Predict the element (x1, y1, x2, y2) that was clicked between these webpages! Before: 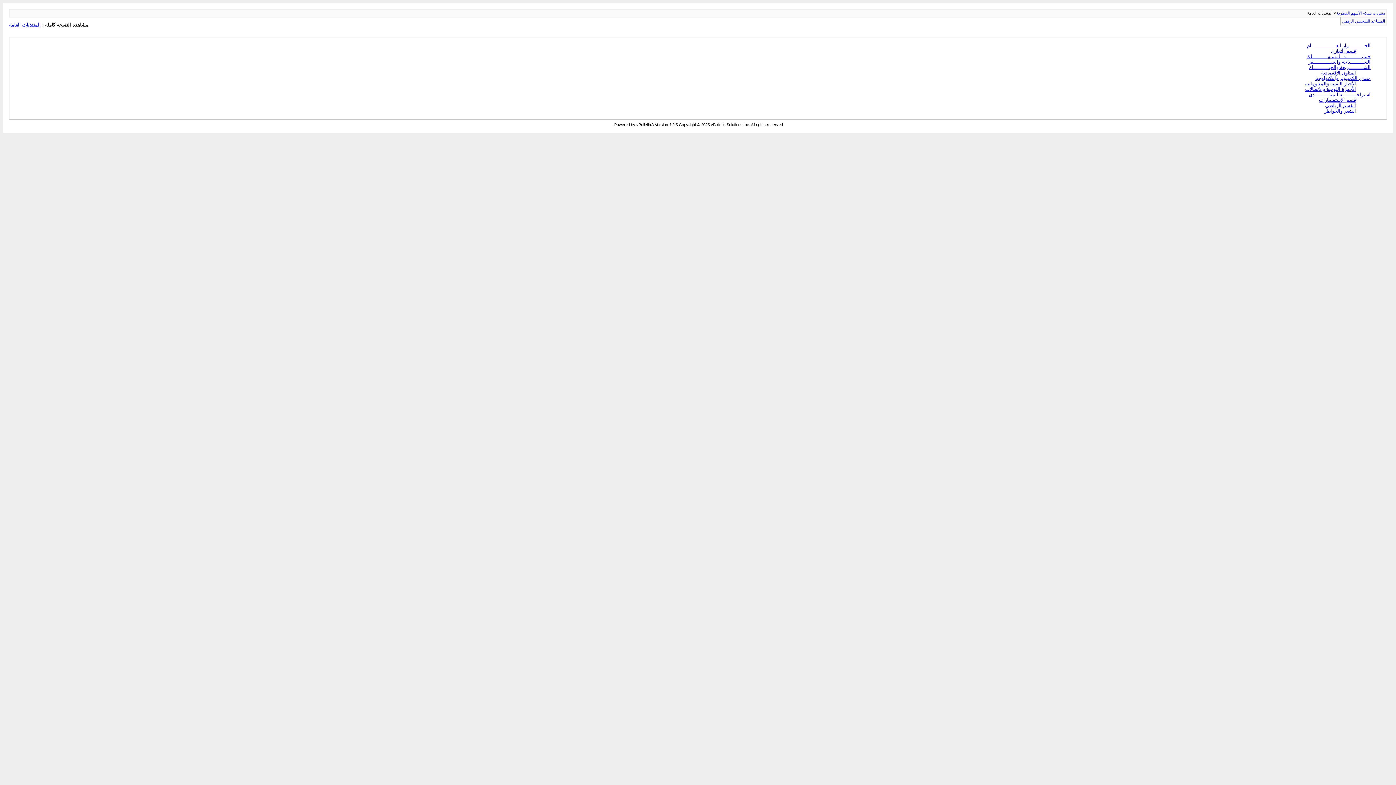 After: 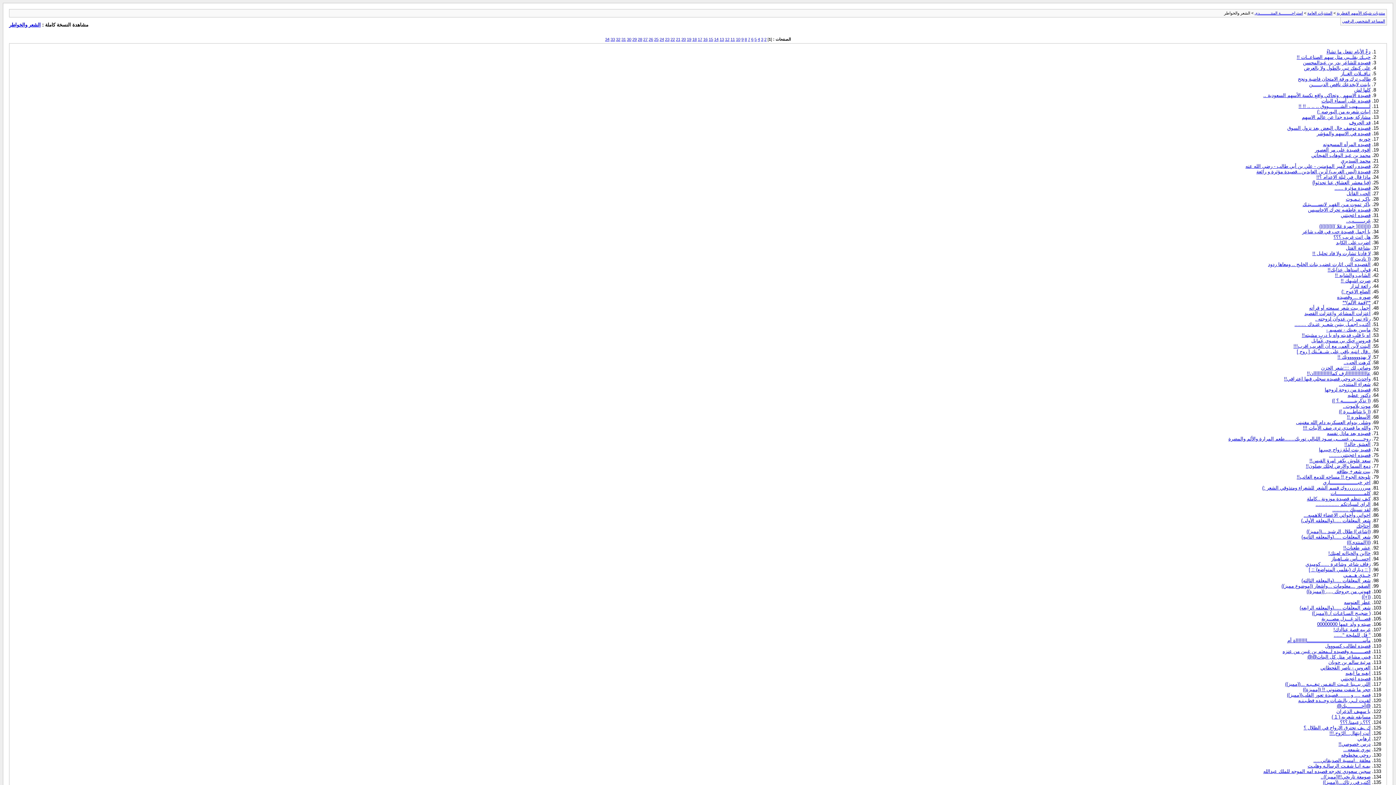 Action: bbox: (1324, 108, 1356, 113) label: الشعر والخواطر